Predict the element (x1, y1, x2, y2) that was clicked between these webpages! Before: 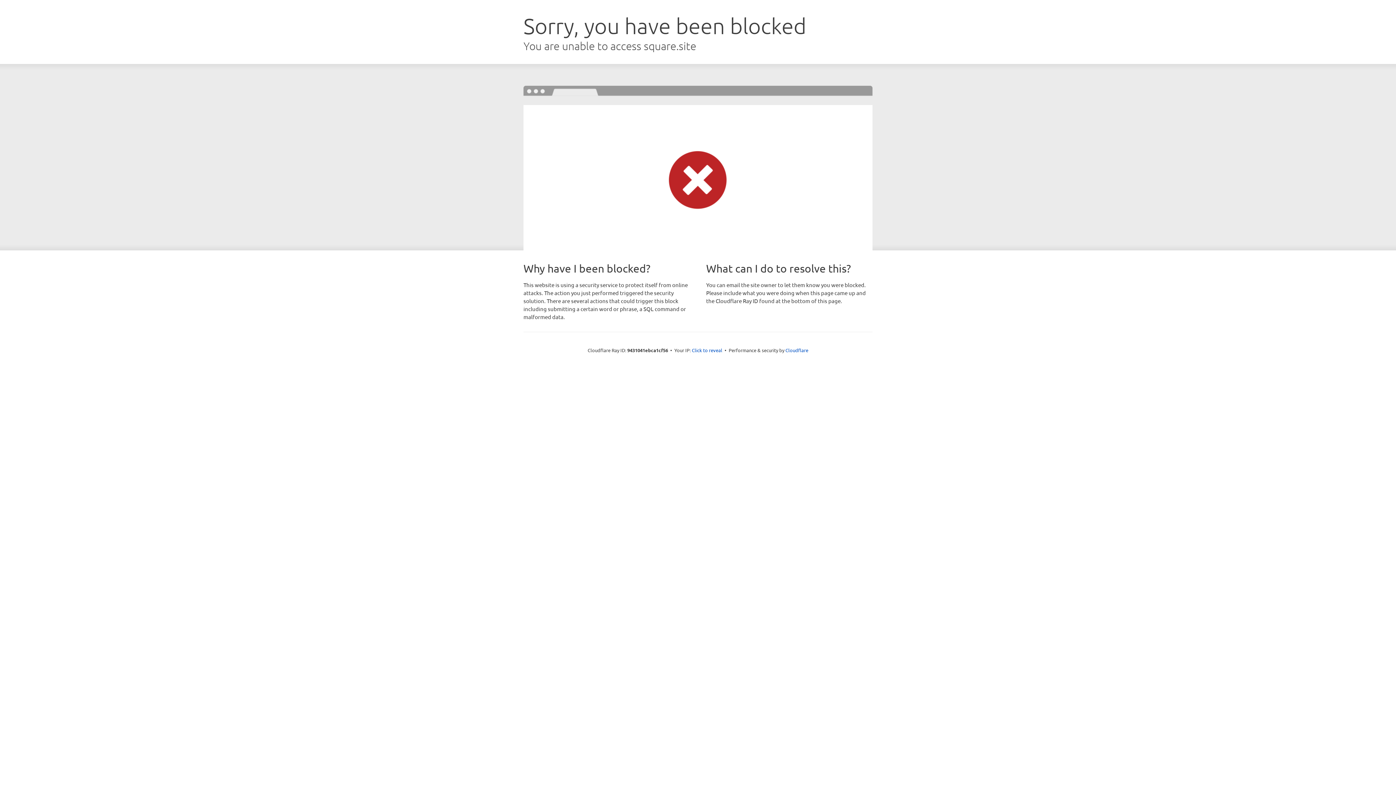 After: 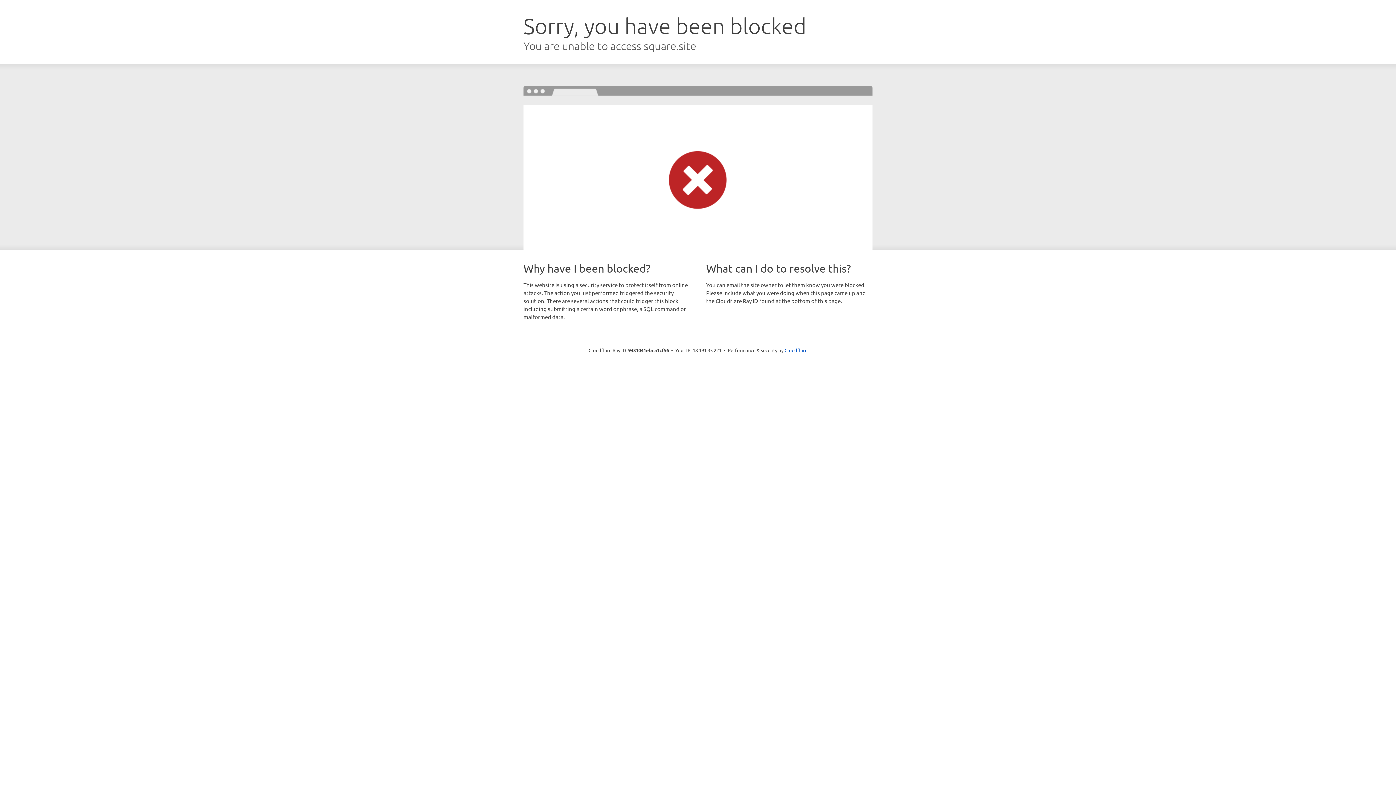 Action: label: Click to reveal bbox: (692, 346, 722, 353)